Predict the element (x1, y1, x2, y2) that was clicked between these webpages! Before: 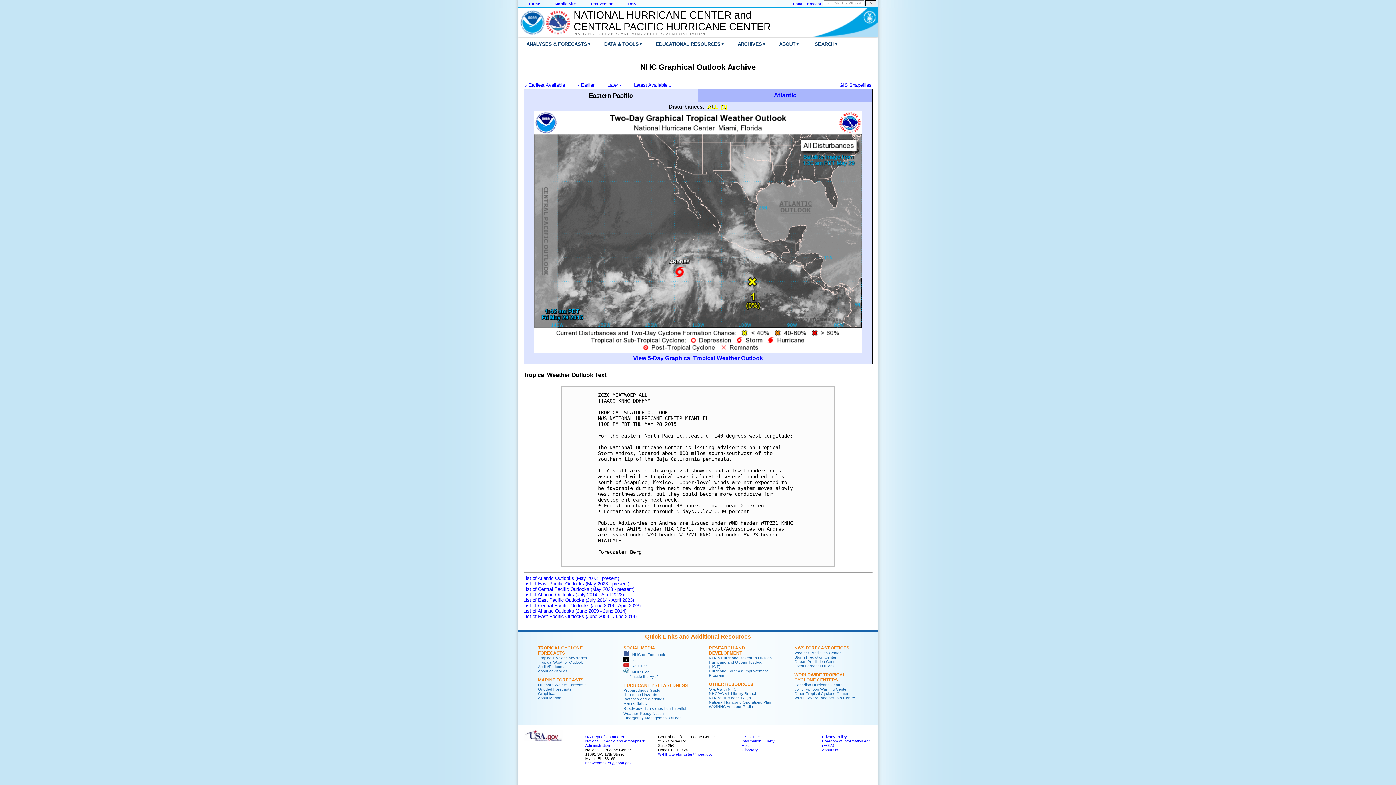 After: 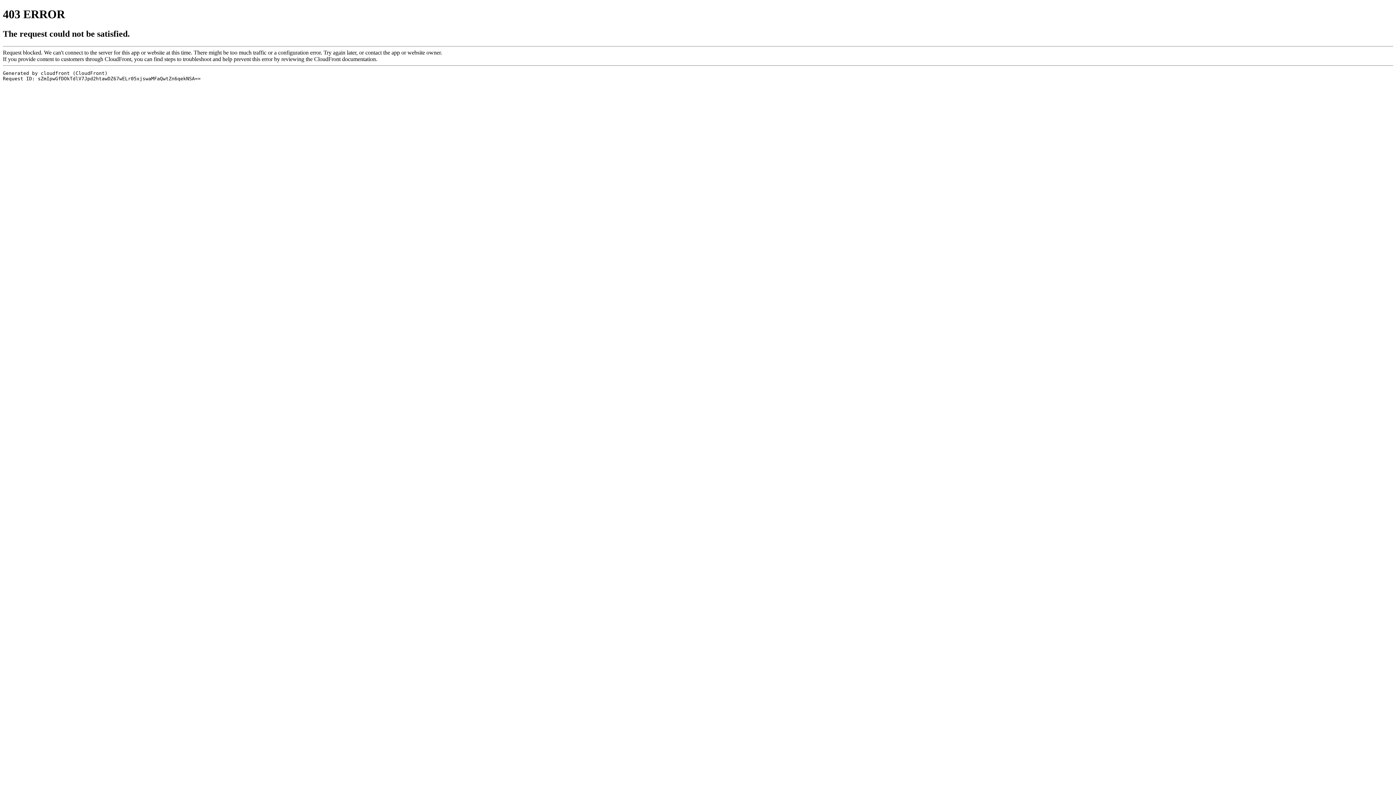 Action: label: Joint Typhoon Warning Center bbox: (794, 687, 848, 691)